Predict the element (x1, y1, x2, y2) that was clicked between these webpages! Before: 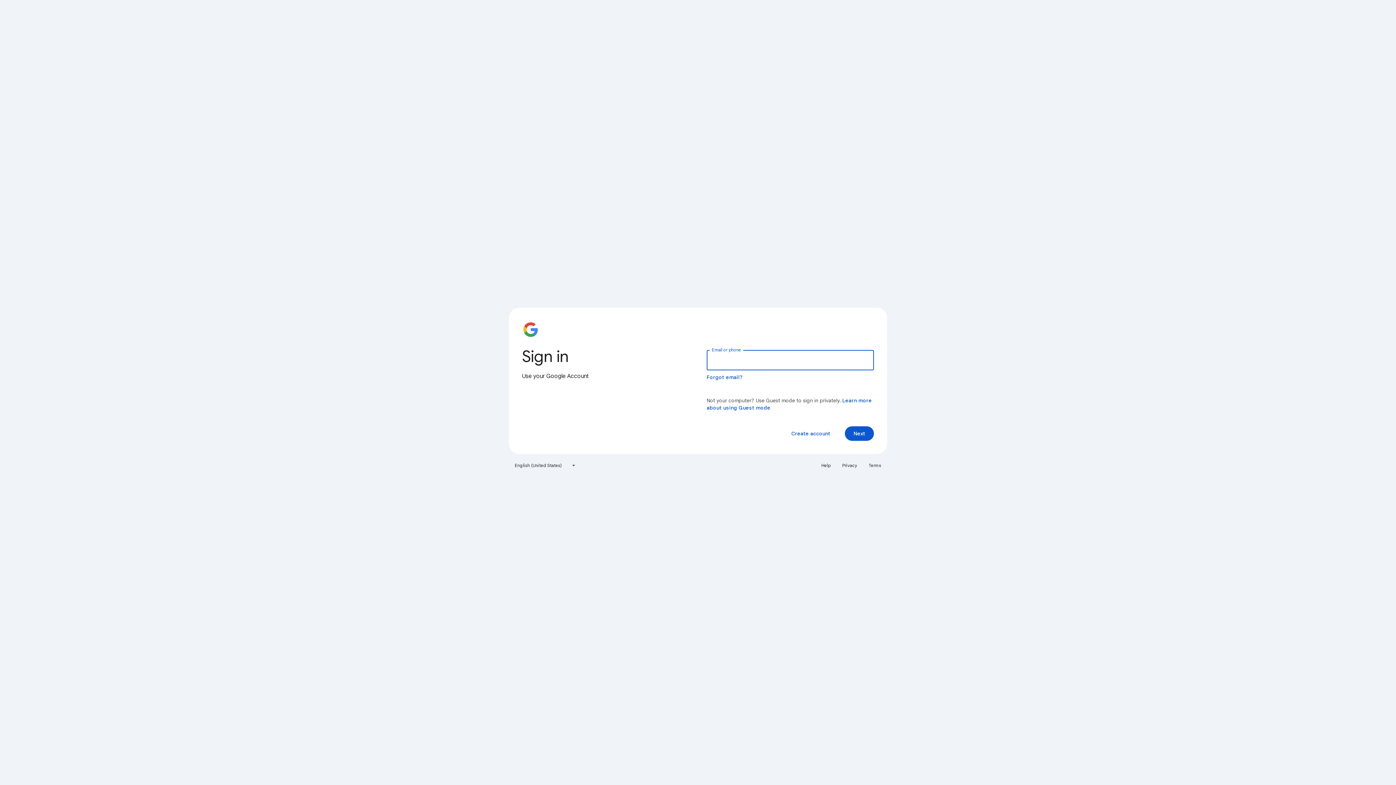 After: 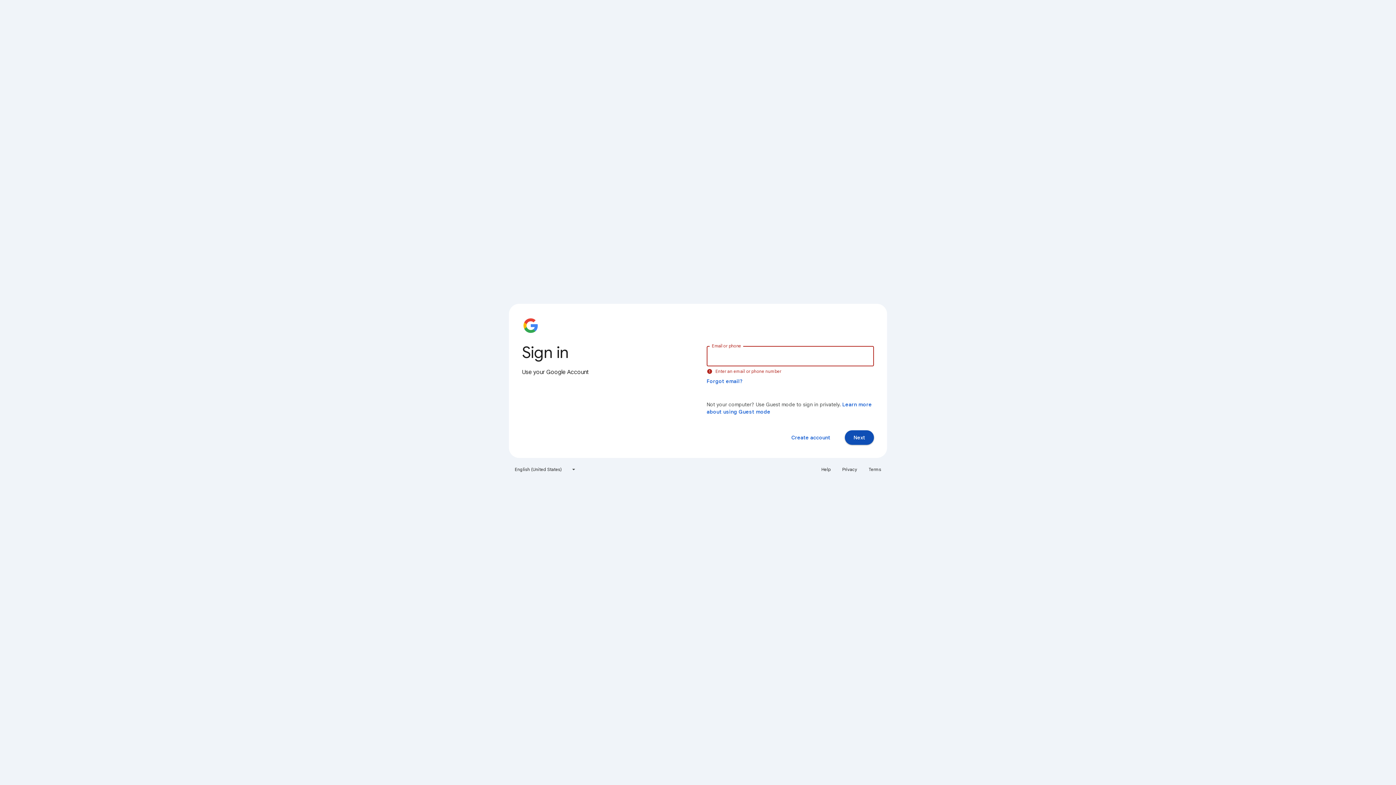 Action: label: Next bbox: (845, 426, 874, 441)